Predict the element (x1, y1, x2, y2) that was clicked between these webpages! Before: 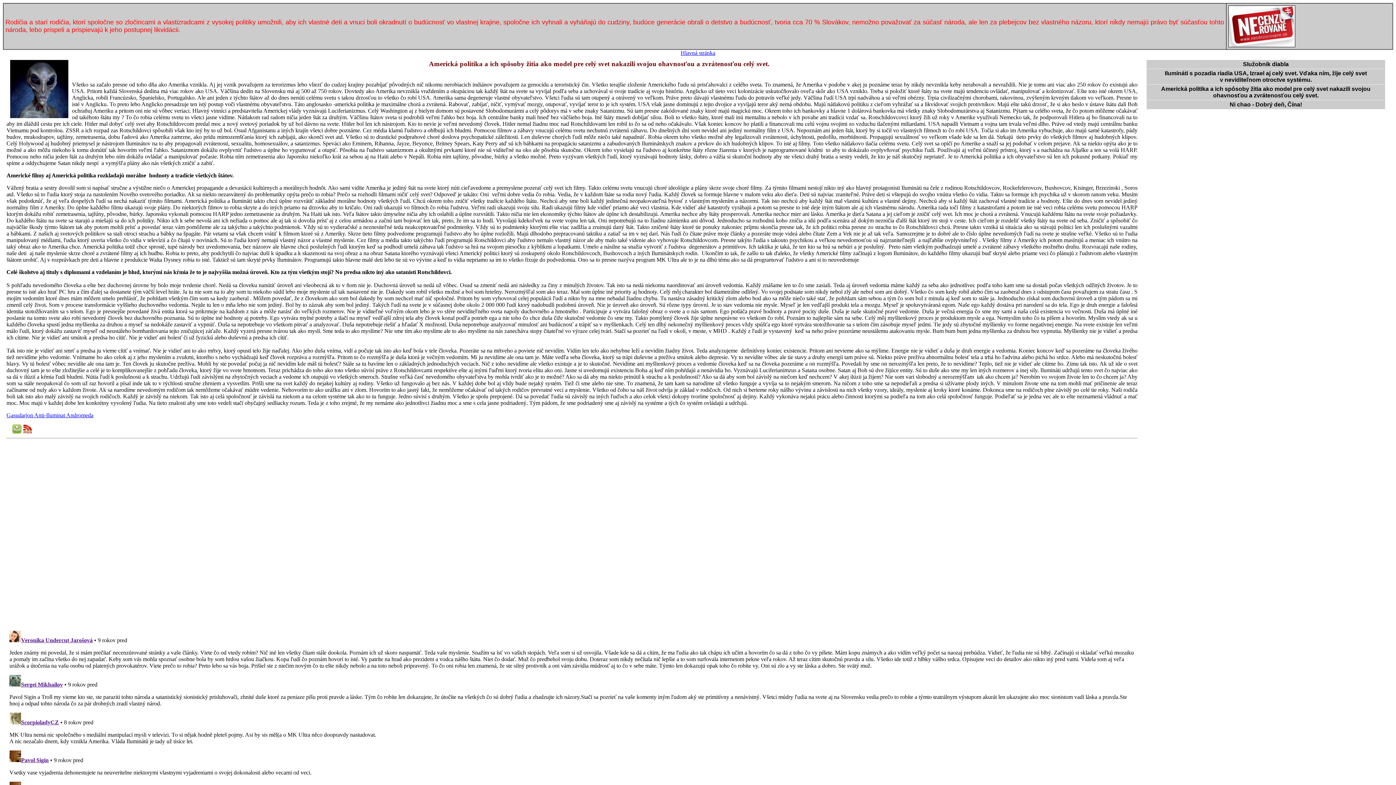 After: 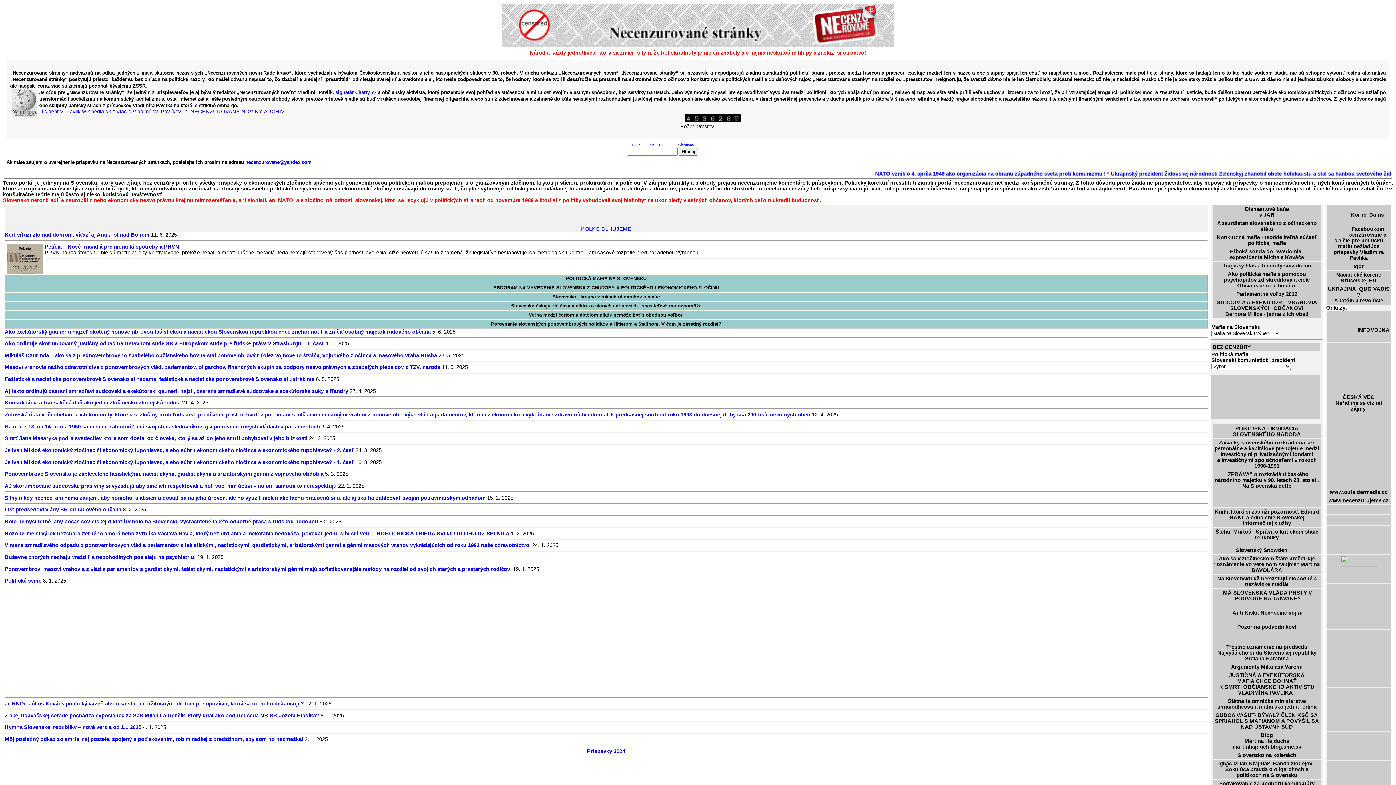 Action: bbox: (680, 49, 715, 56) label: Hlavná stránka